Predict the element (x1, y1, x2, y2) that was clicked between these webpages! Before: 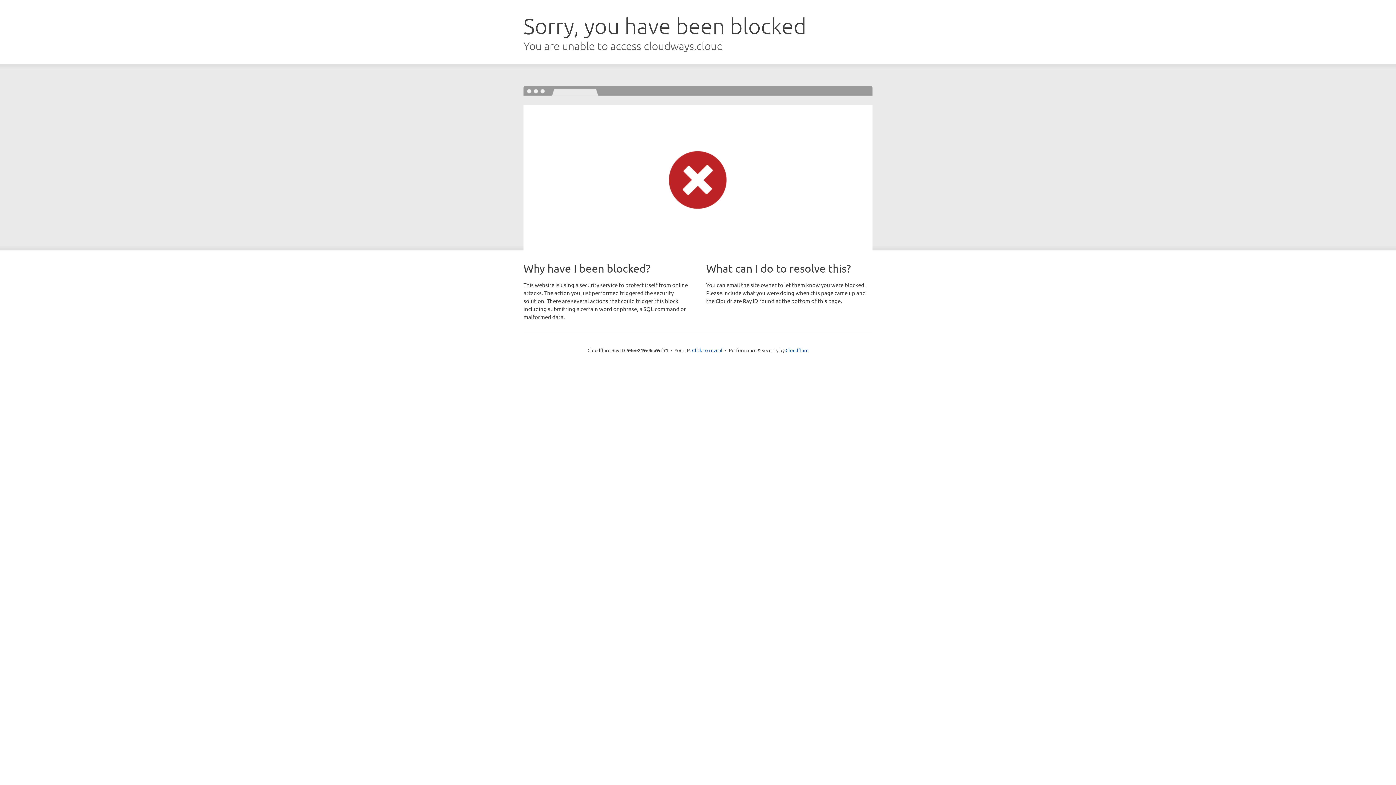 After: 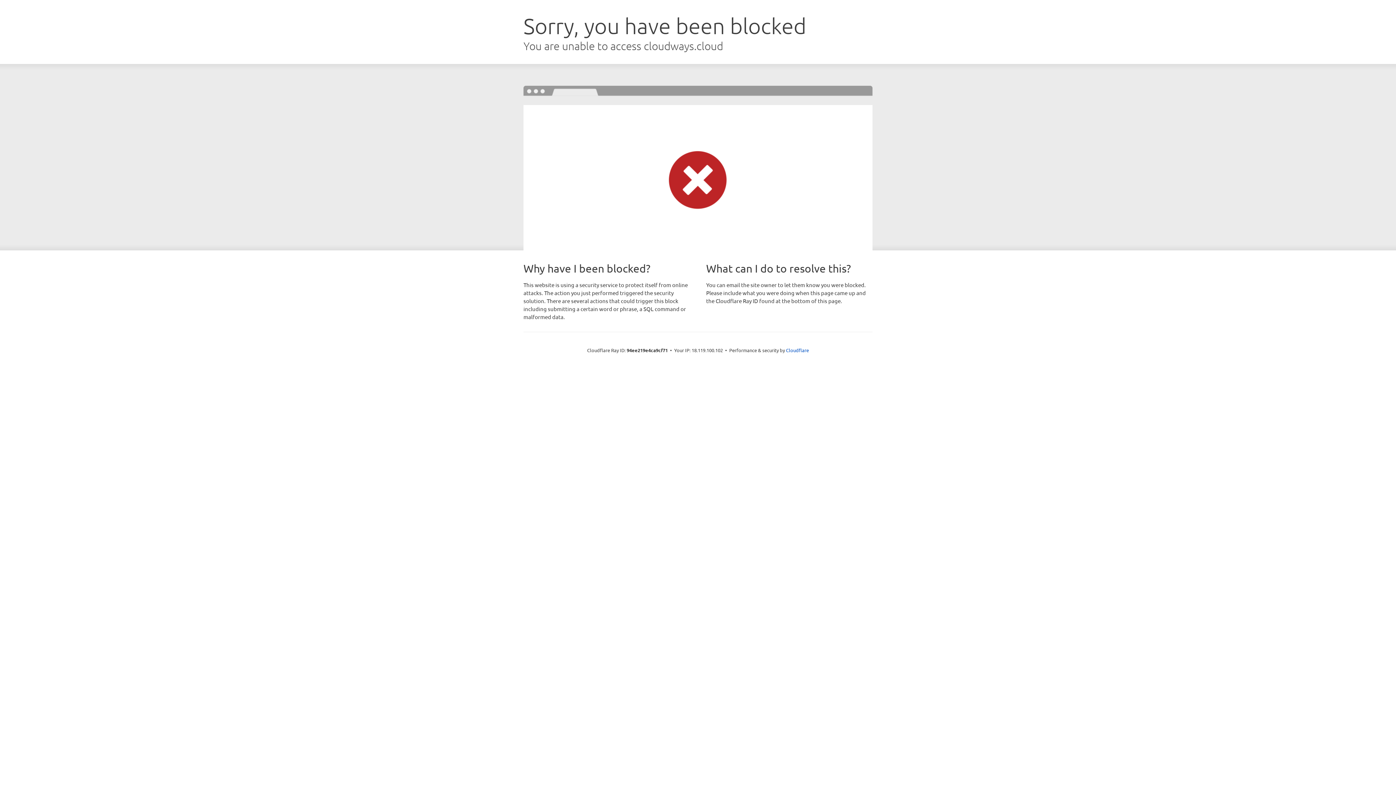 Action: label: Click to reveal bbox: (692, 346, 722, 353)